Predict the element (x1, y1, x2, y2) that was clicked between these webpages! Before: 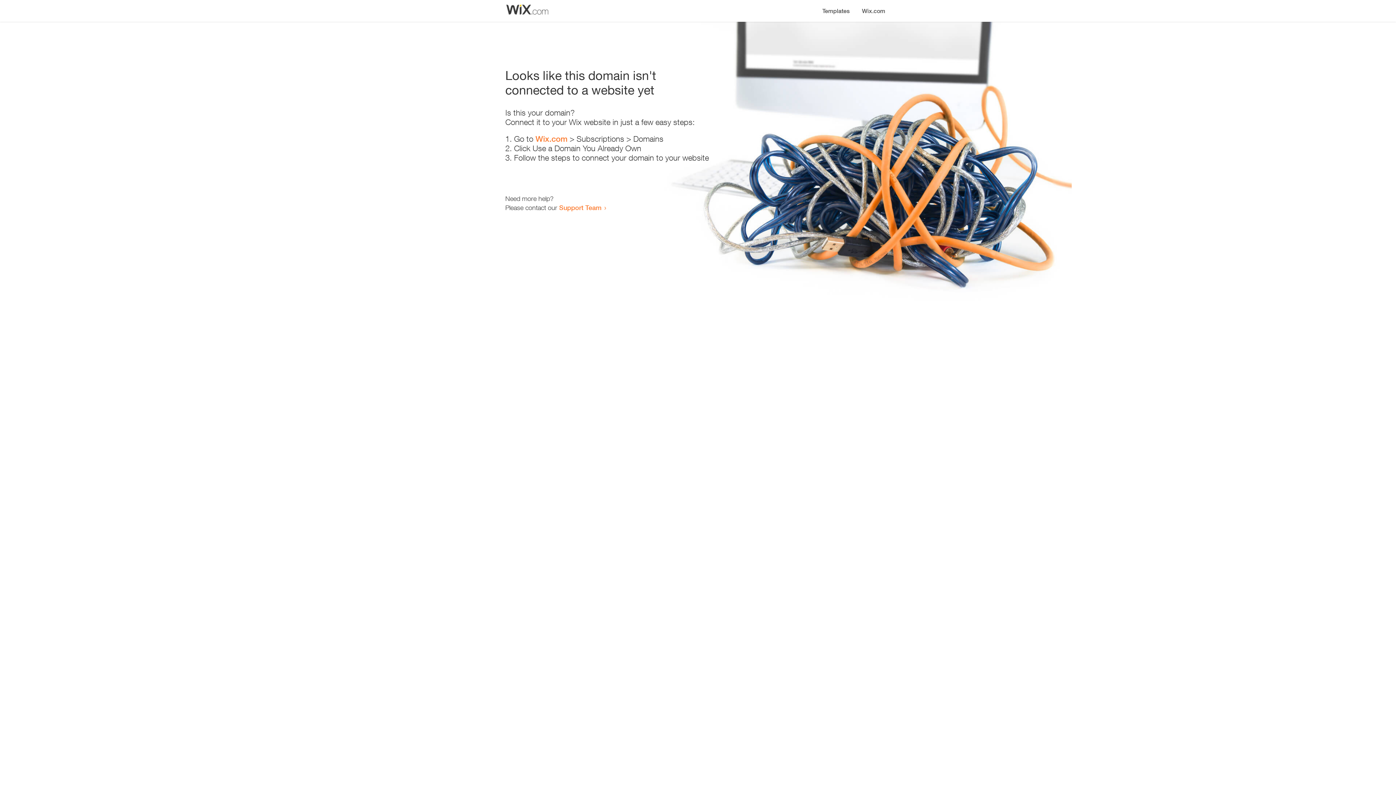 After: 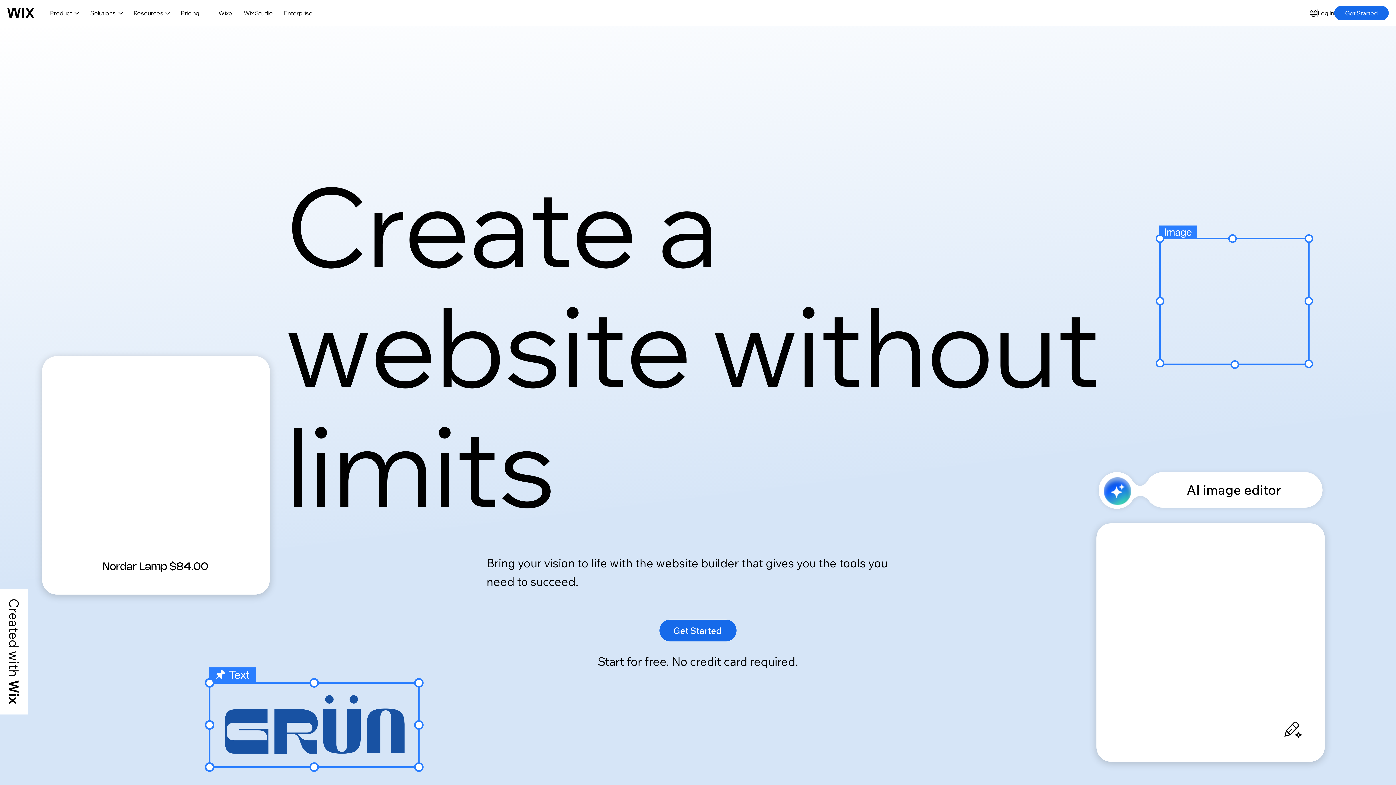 Action: label: Wix.com bbox: (856, 0, 890, 14)